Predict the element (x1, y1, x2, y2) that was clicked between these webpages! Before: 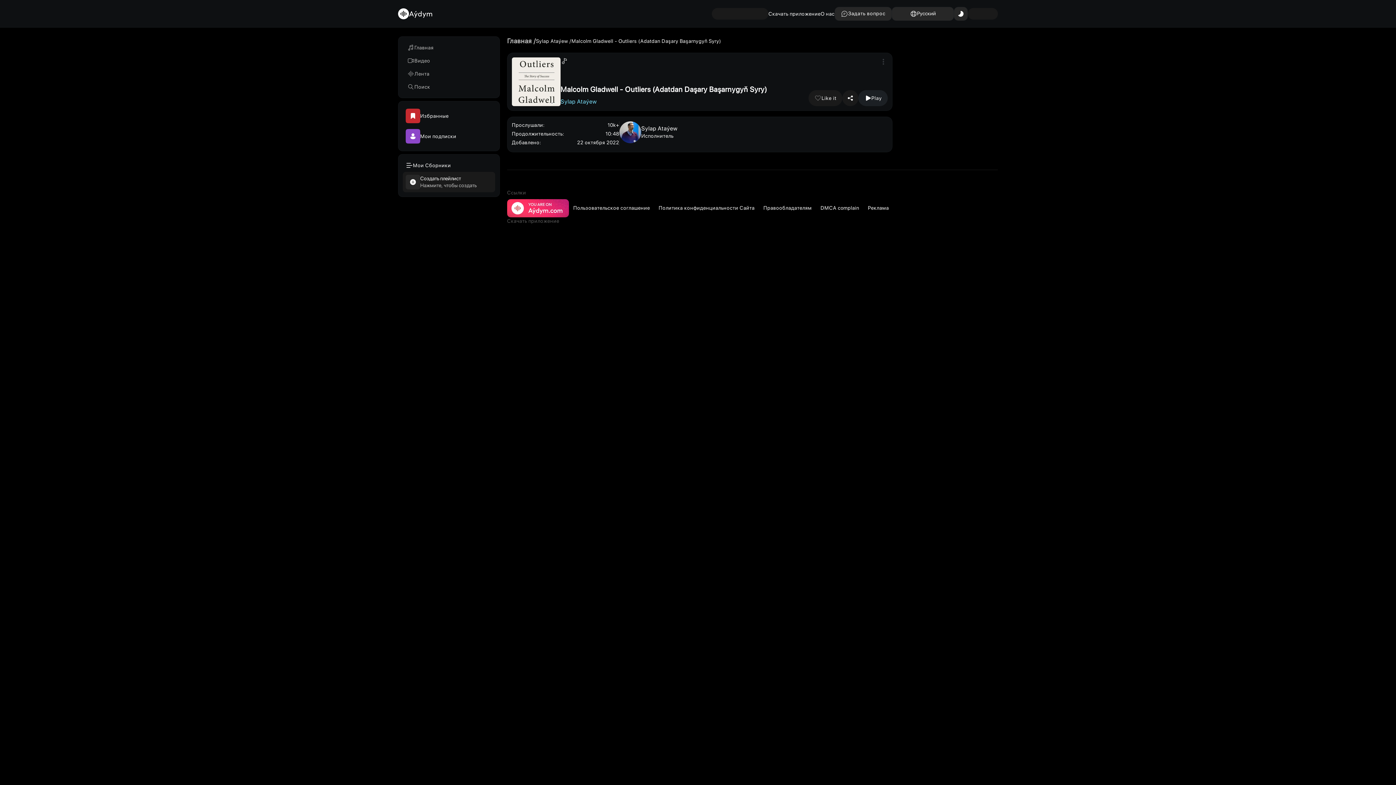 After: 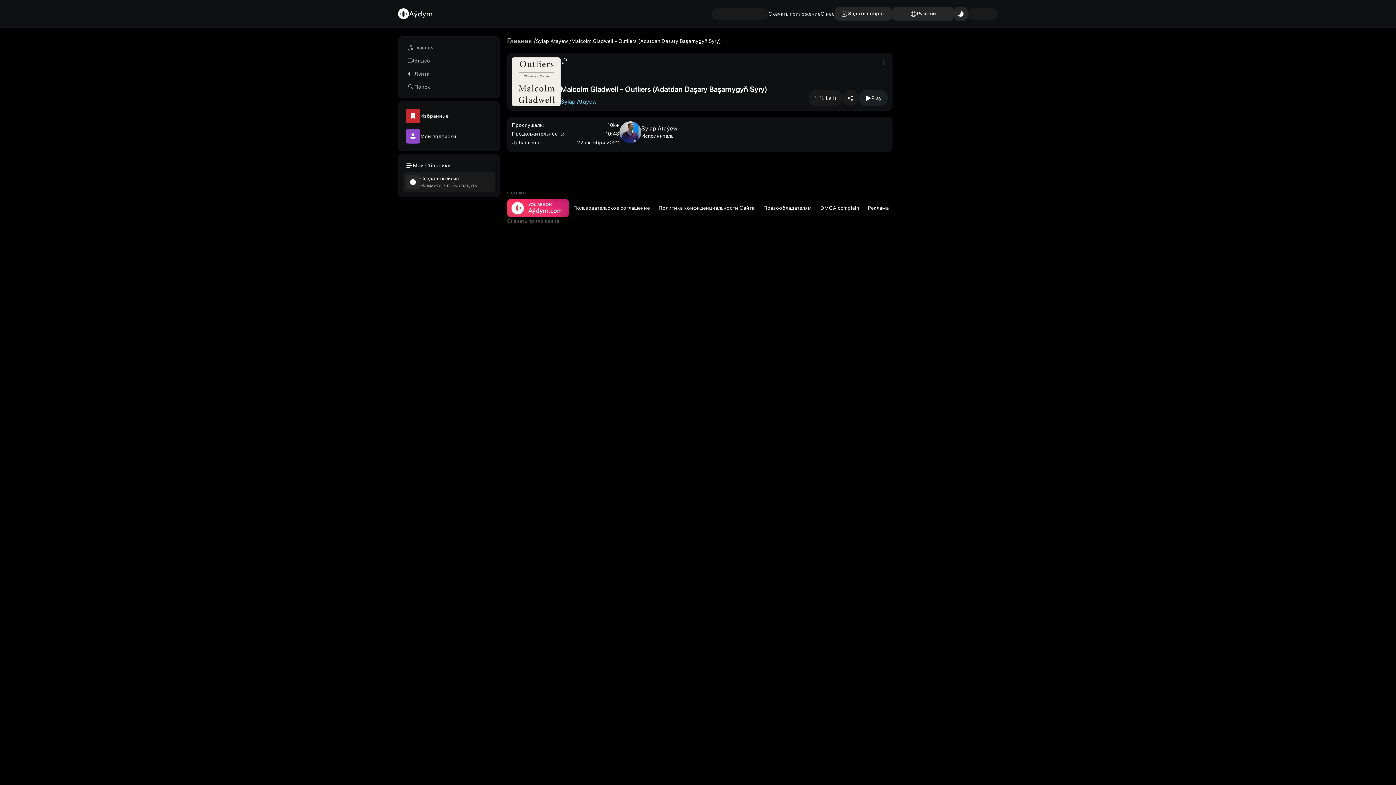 Action: label: Пользовательское соглашение bbox: (573, 204, 650, 210)